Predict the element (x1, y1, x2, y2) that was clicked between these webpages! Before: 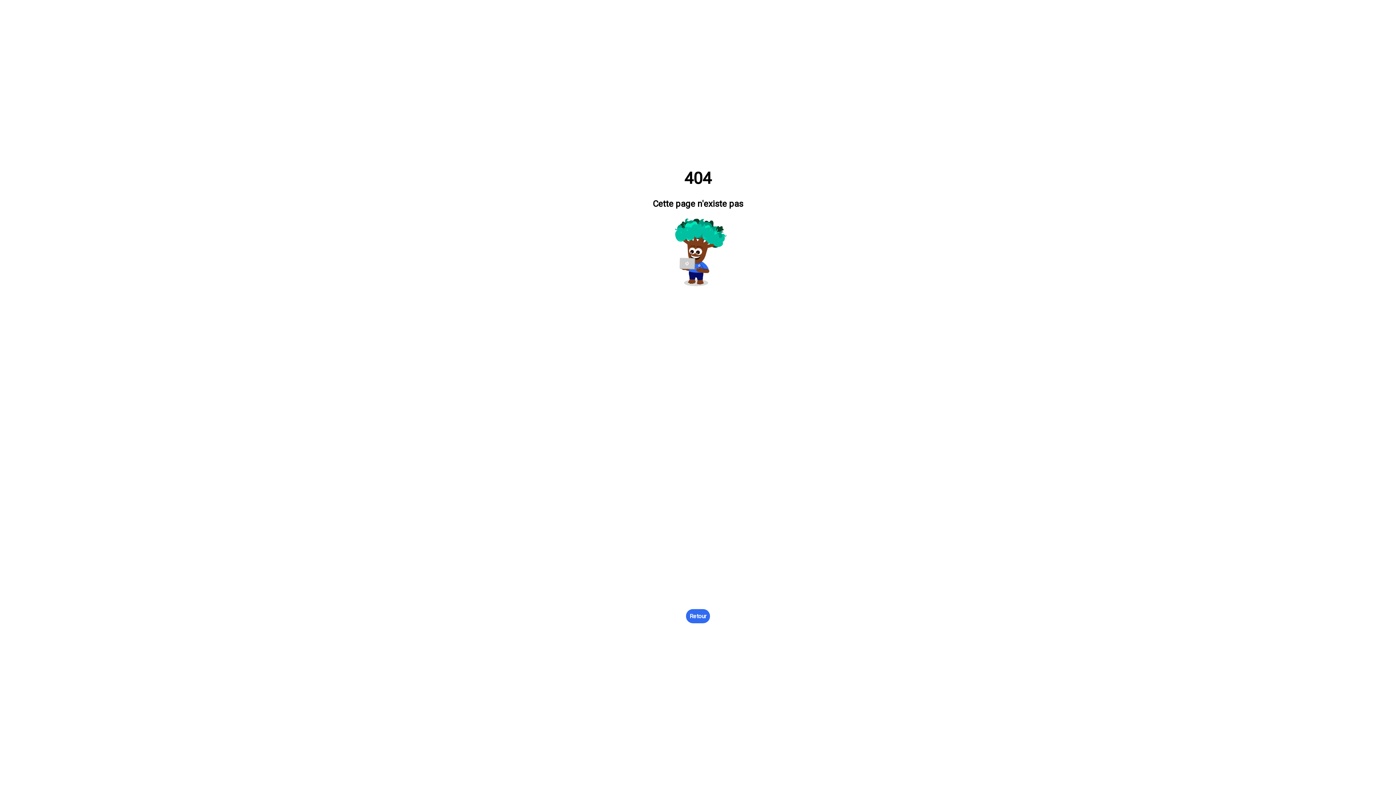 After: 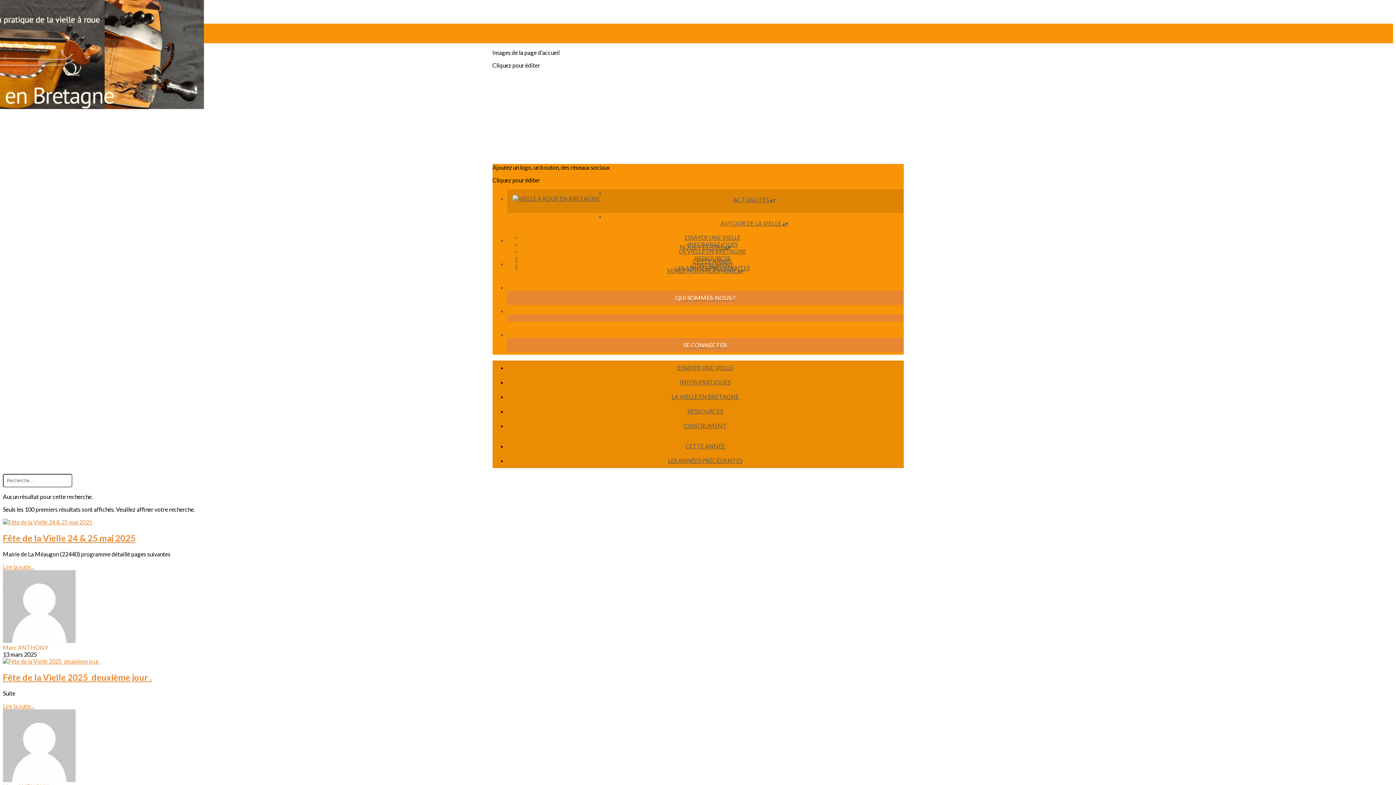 Action: bbox: (686, 609, 710, 623) label: Retour